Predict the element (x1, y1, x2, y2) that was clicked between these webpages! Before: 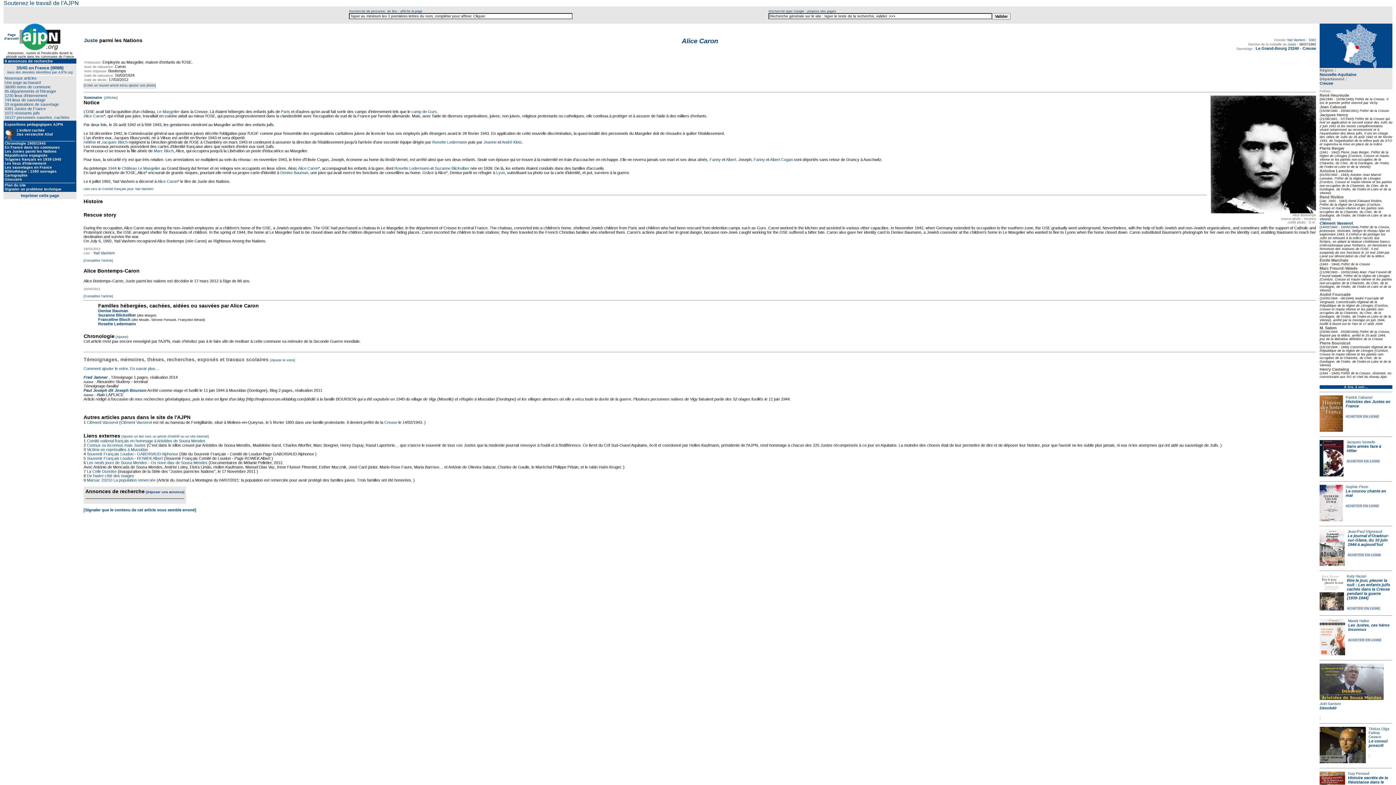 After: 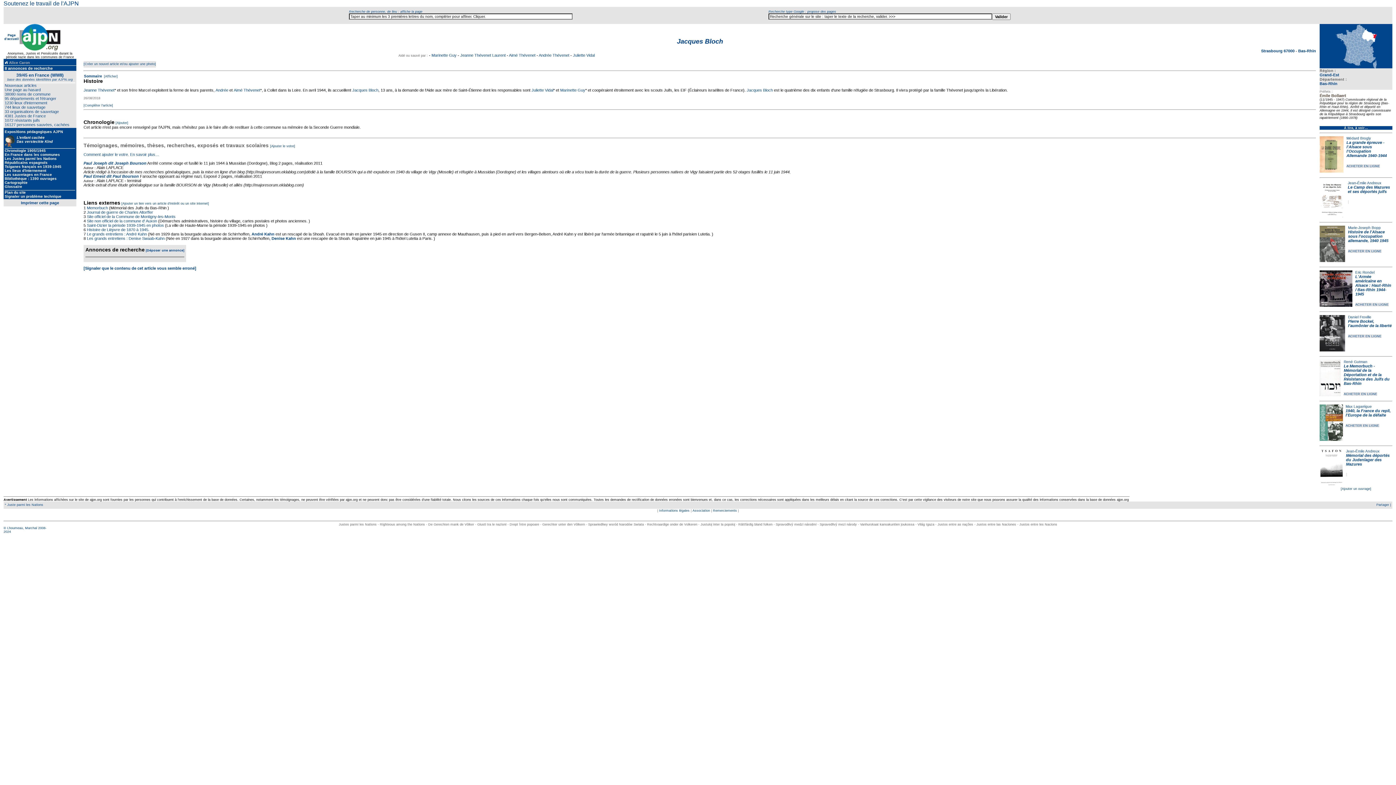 Action: label: Jacques Bloch bbox: (101, 140, 127, 144)